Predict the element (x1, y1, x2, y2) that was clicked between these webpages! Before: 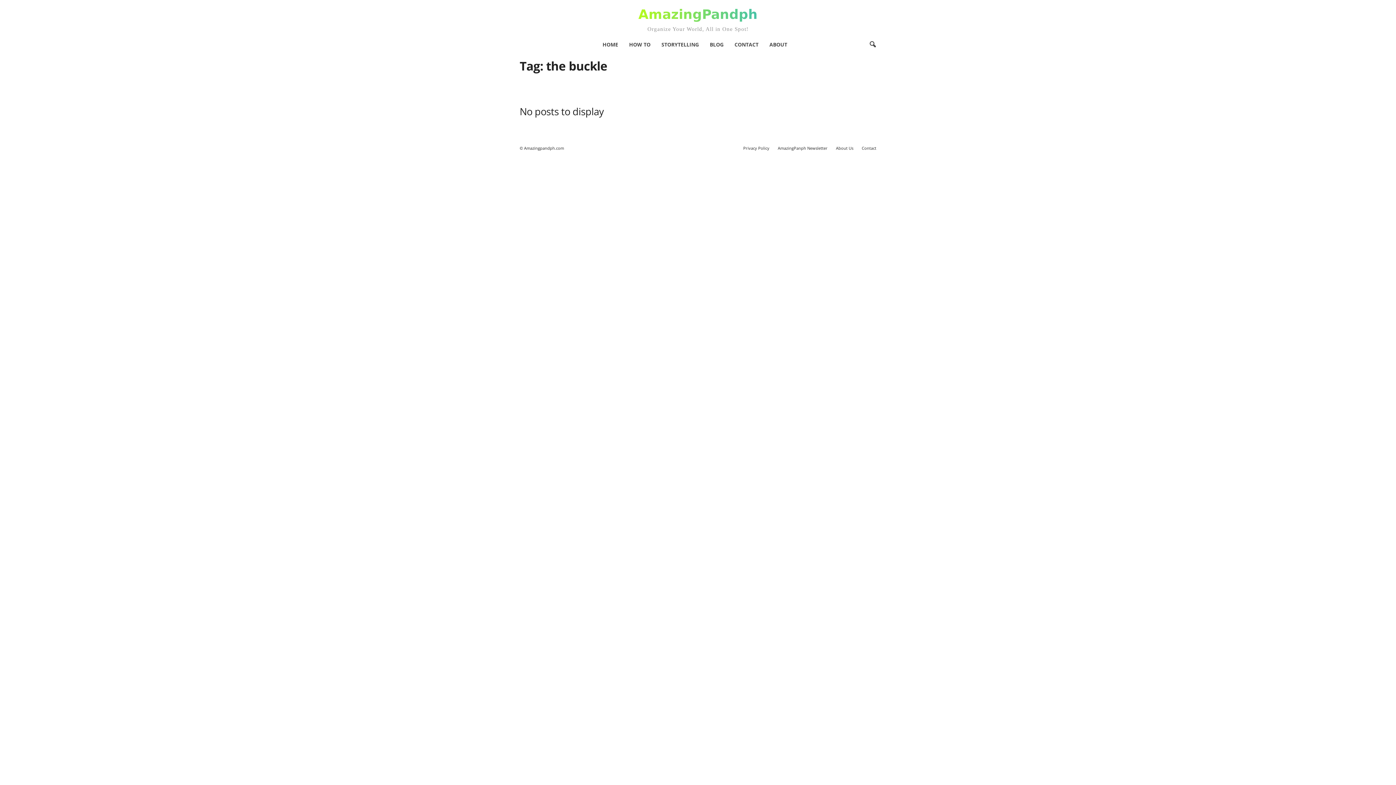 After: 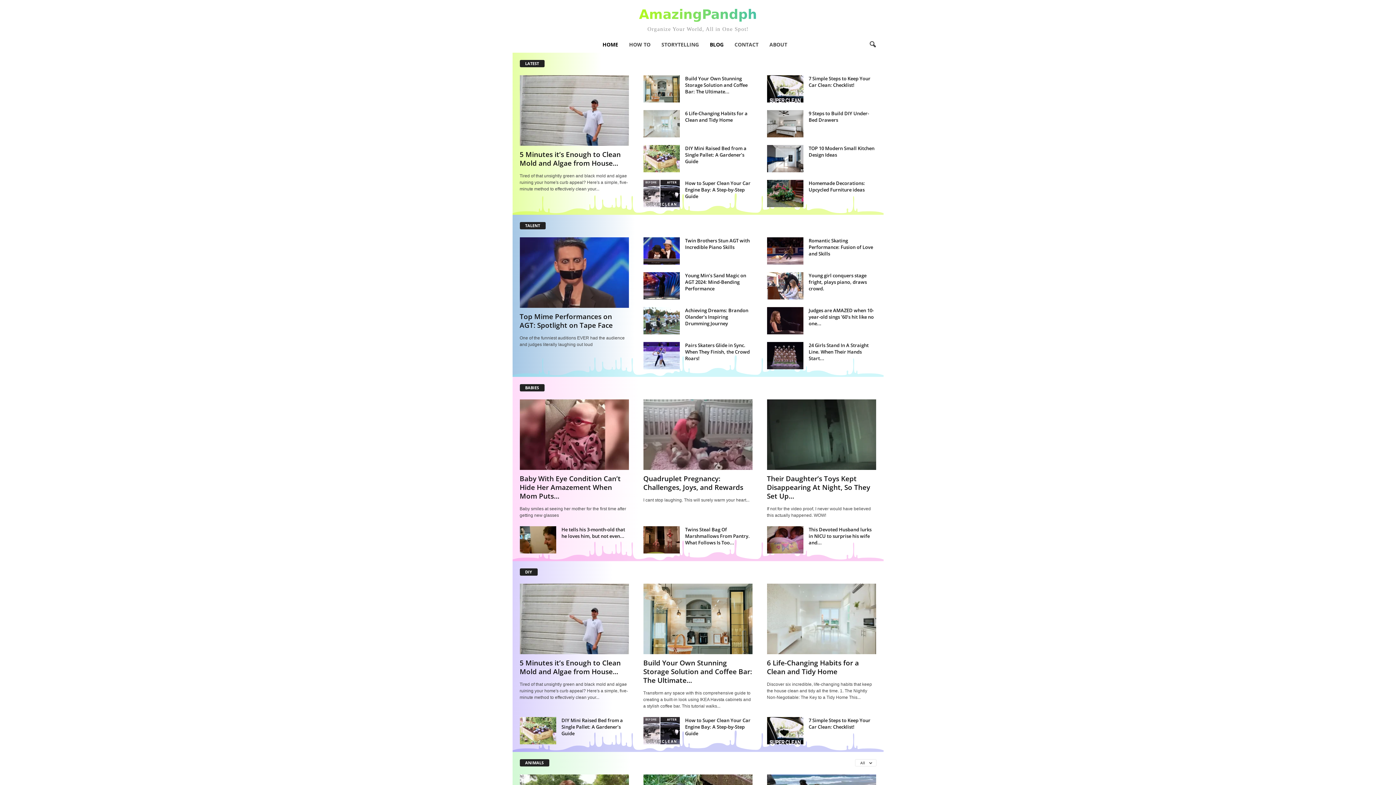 Action: label: AmazingPandph
Organize Your World, All in One Spot! bbox: (3, 3, 1392, 33)